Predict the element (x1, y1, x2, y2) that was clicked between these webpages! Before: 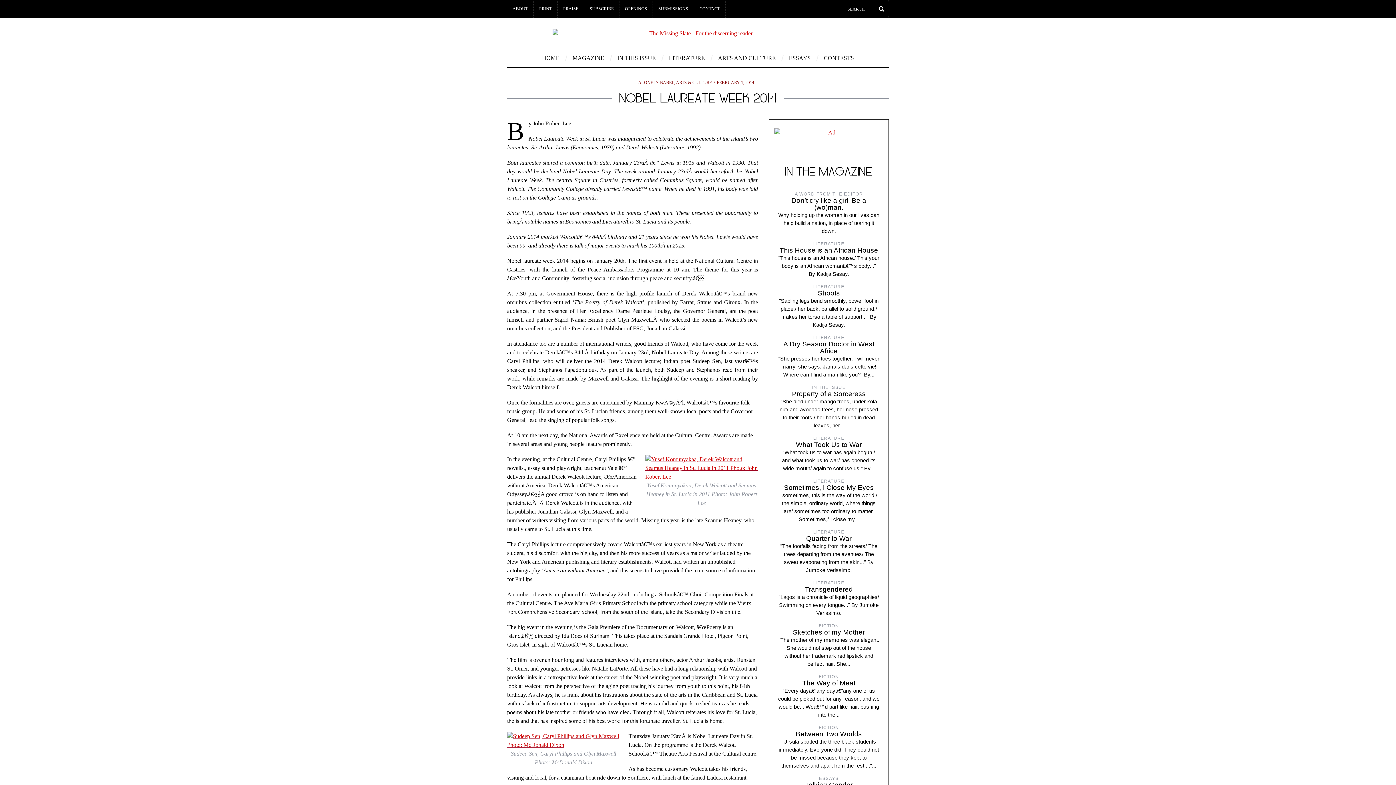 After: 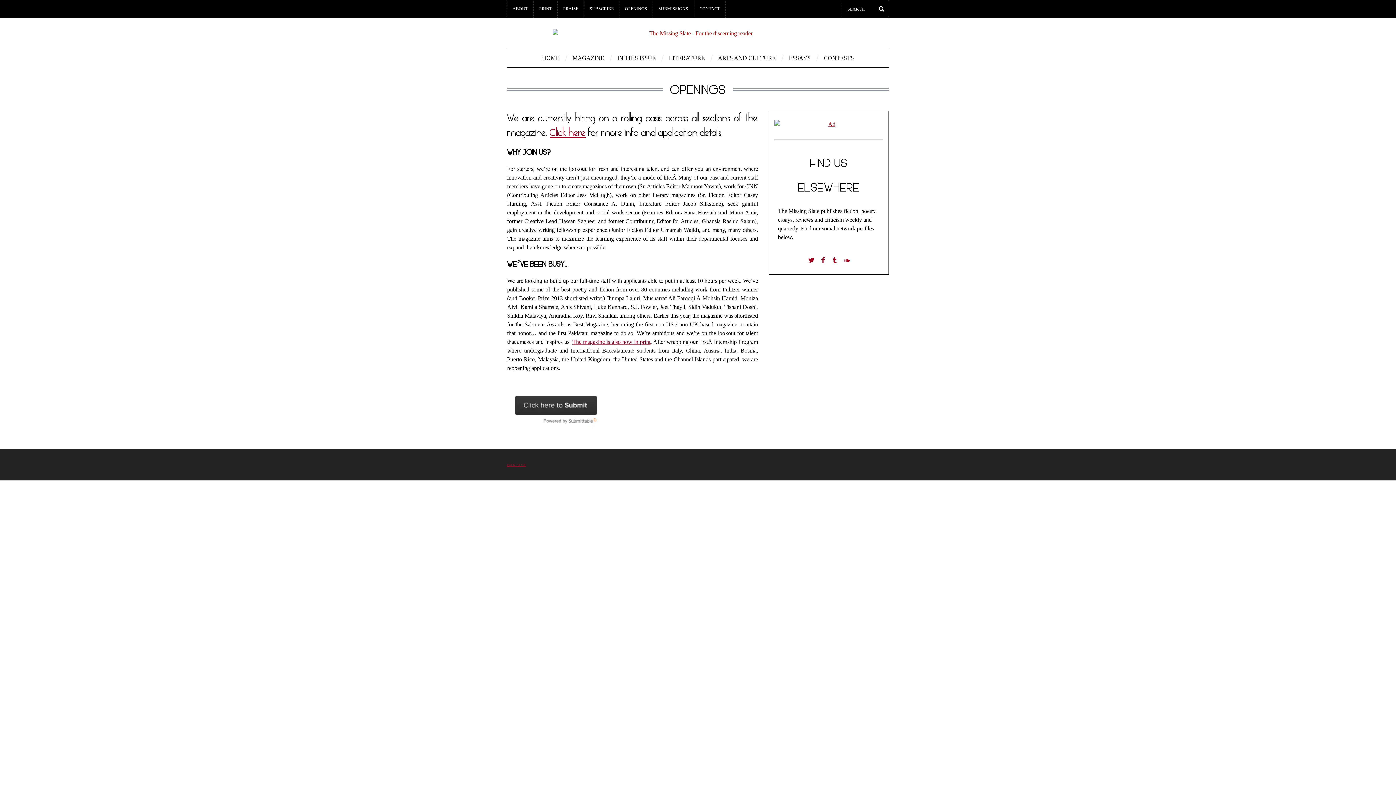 Action: bbox: (619, 1, 652, 15) label: OPENINGS